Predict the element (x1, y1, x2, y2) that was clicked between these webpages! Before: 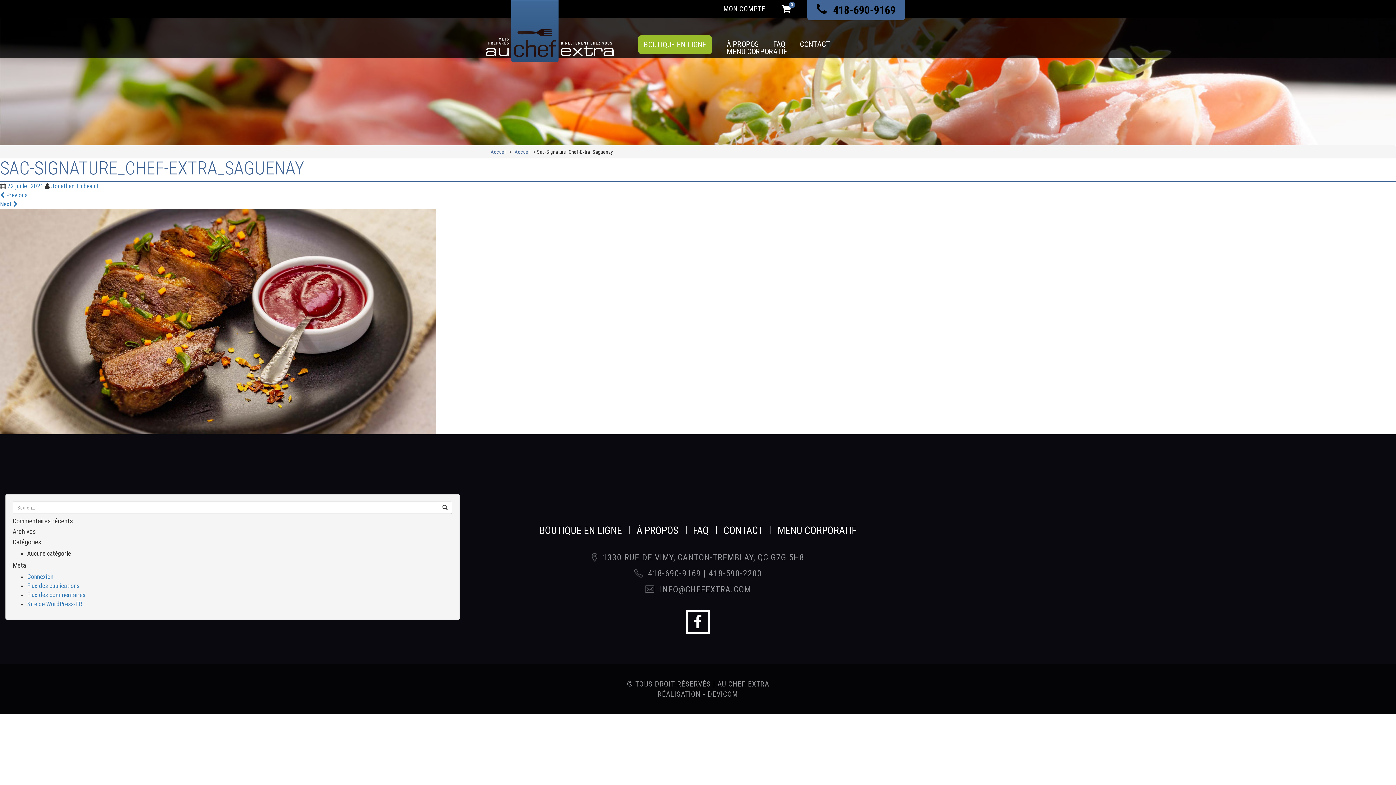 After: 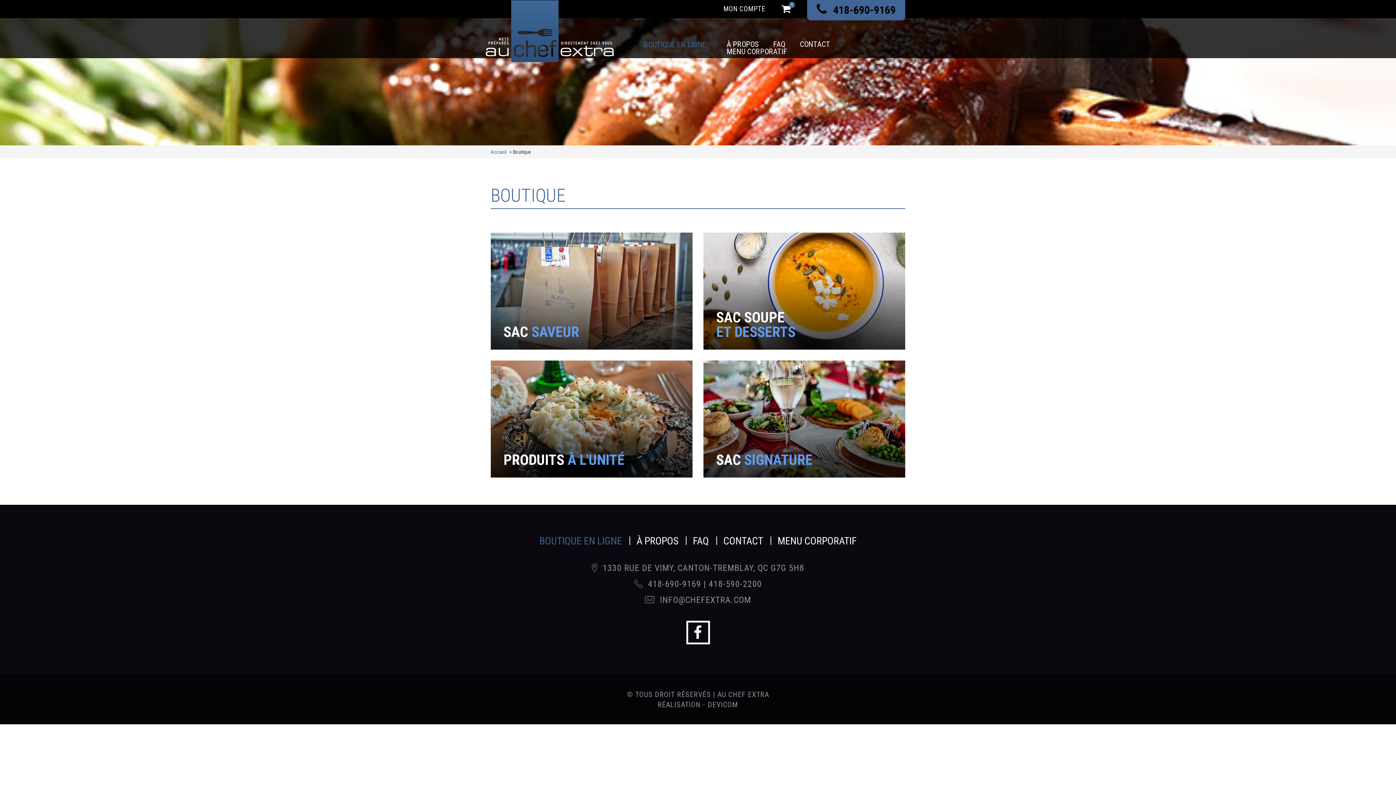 Action: bbox: (539, 527, 622, 534) label: BOUTIQUE EN LIGNE